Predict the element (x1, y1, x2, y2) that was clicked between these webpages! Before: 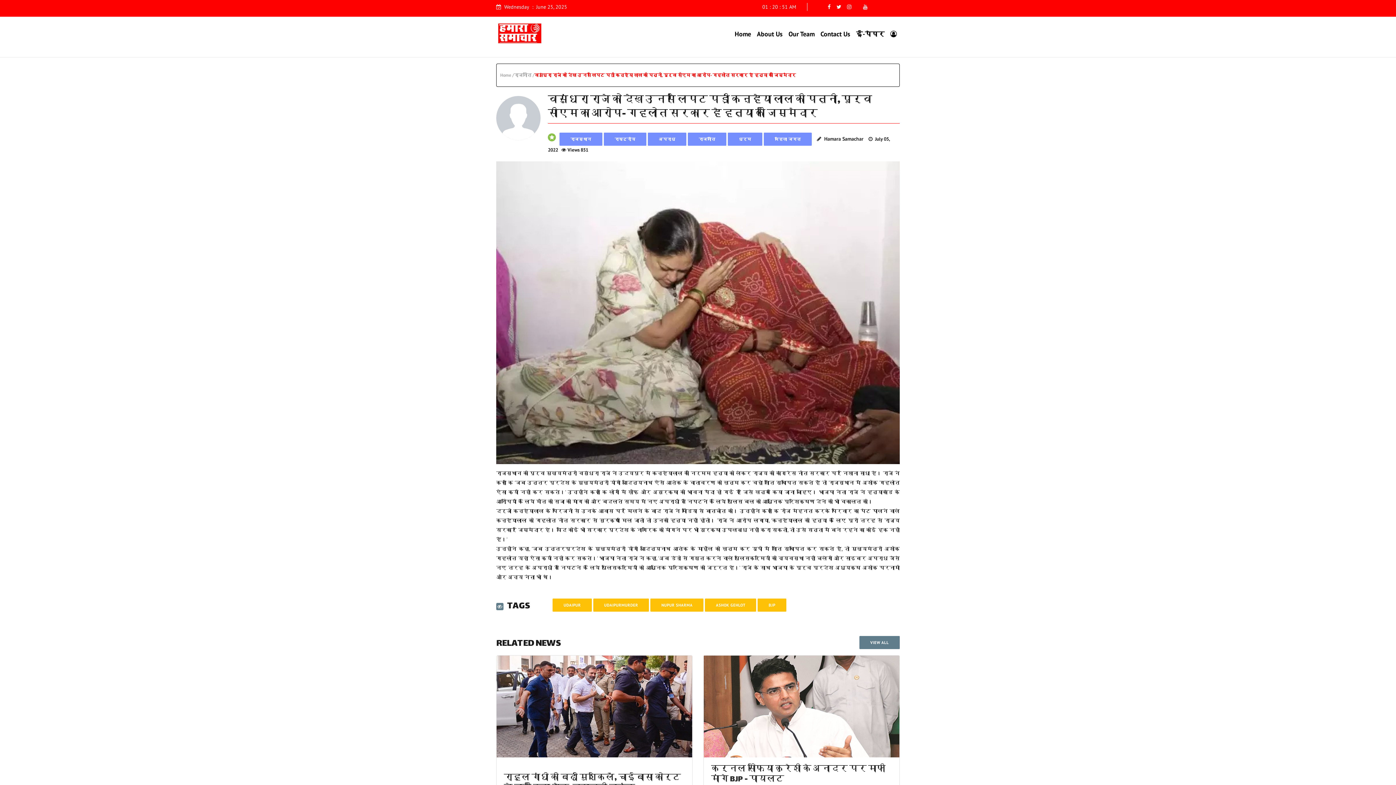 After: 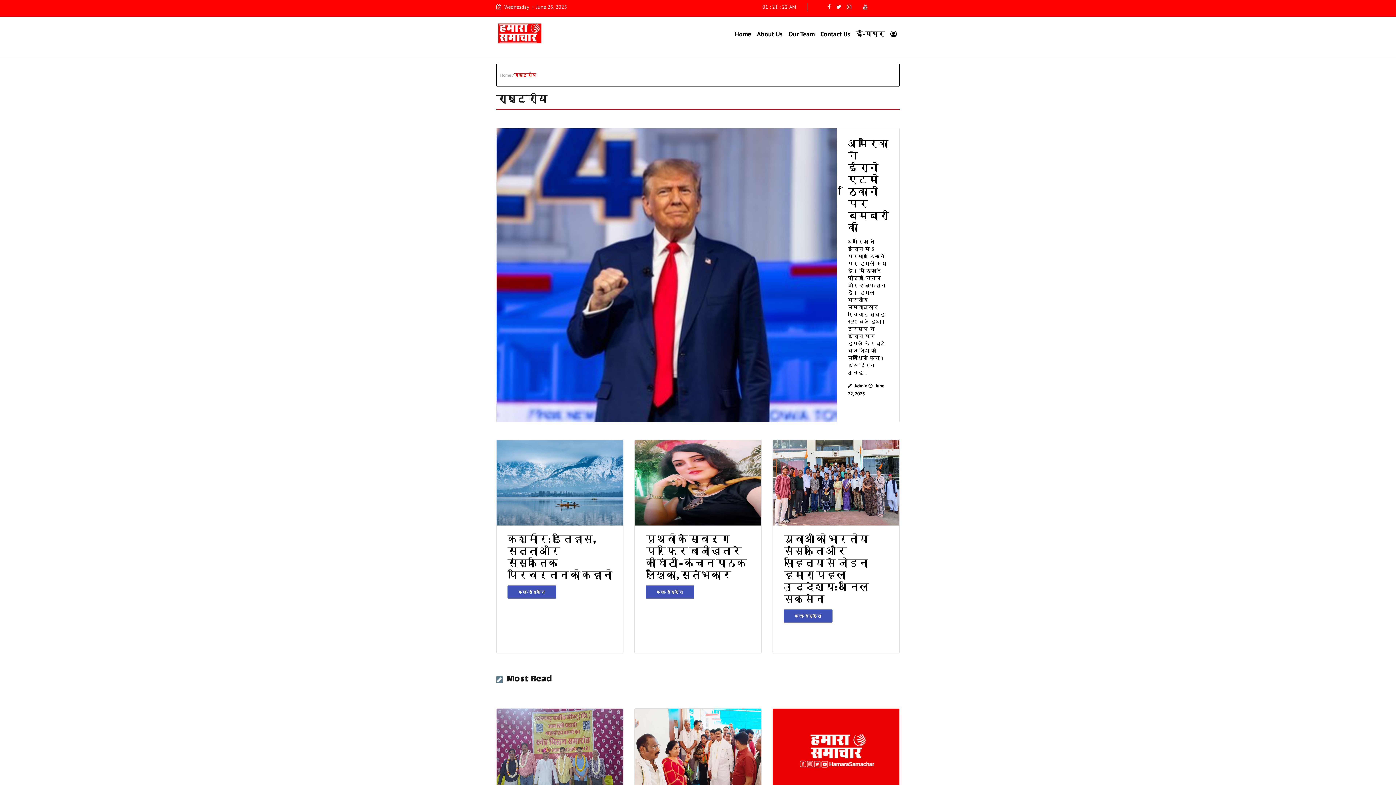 Action: label: राष्ट्रीय bbox: (603, 132, 646, 145)